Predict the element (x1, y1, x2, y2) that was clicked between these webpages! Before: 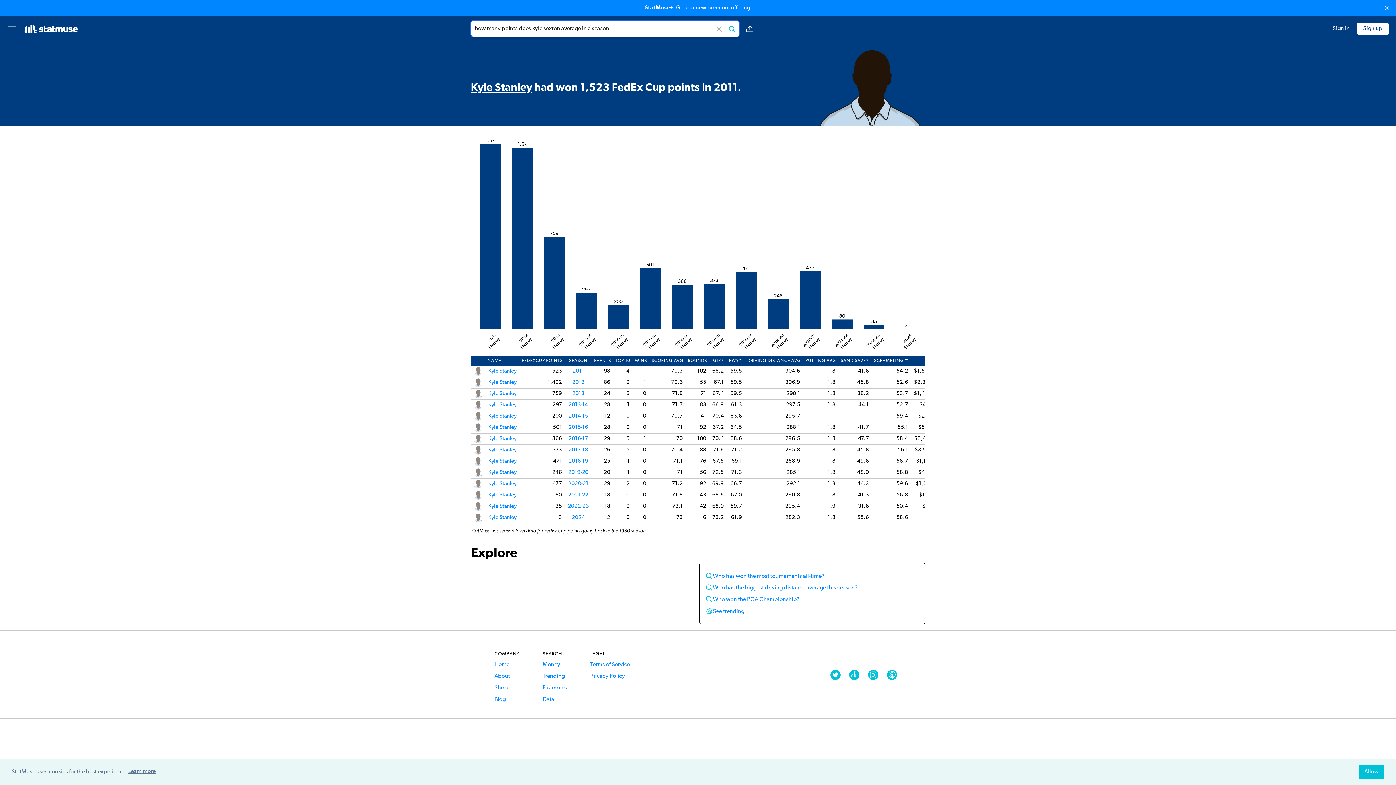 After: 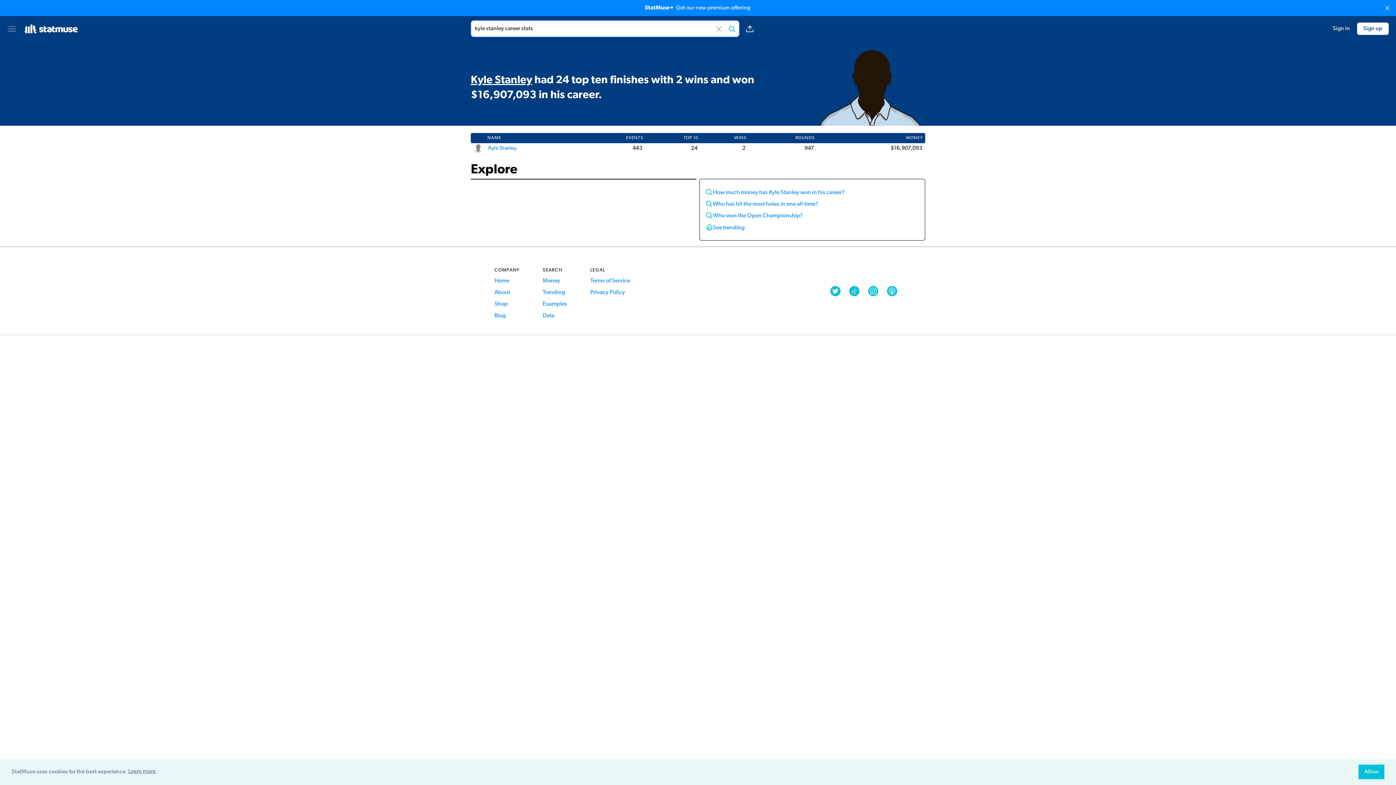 Action: bbox: (473, 480, 482, 488)